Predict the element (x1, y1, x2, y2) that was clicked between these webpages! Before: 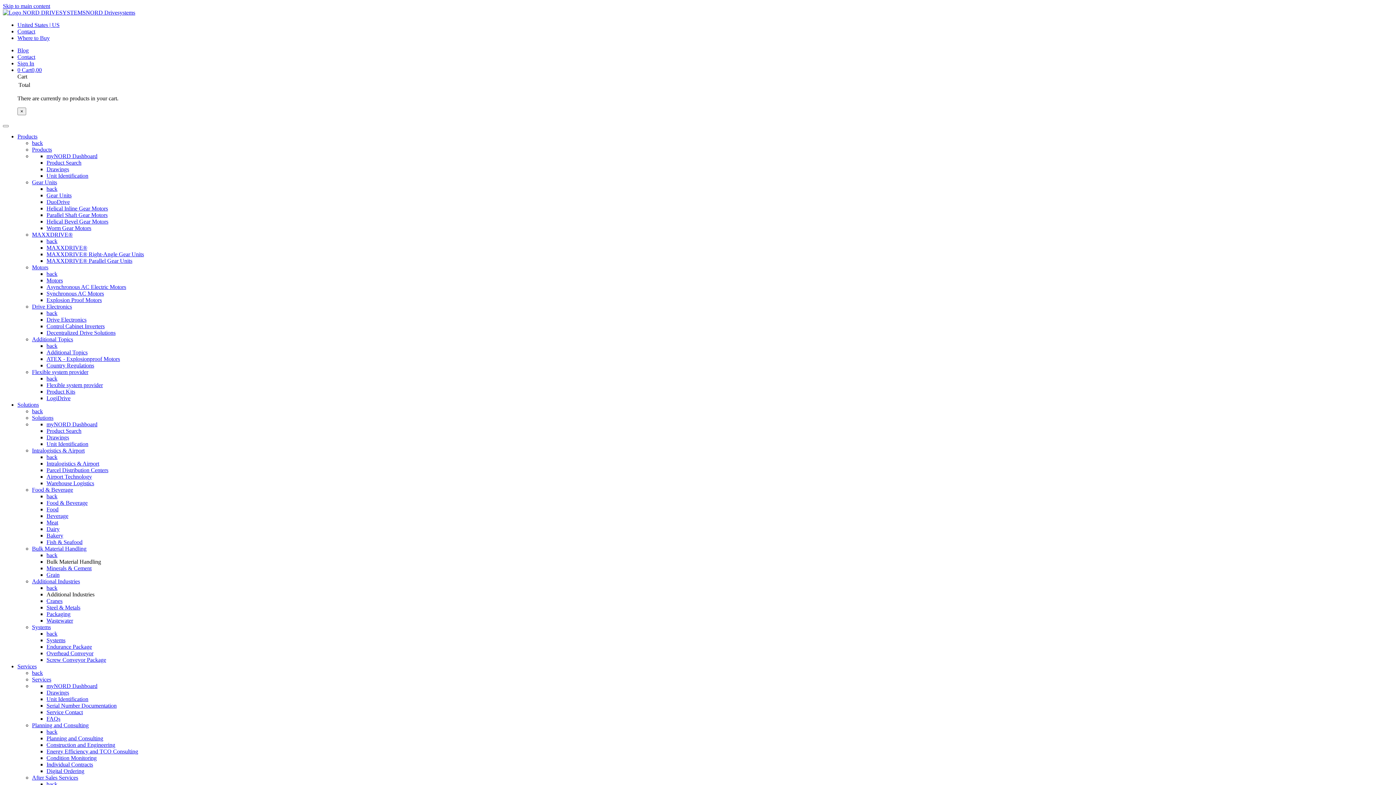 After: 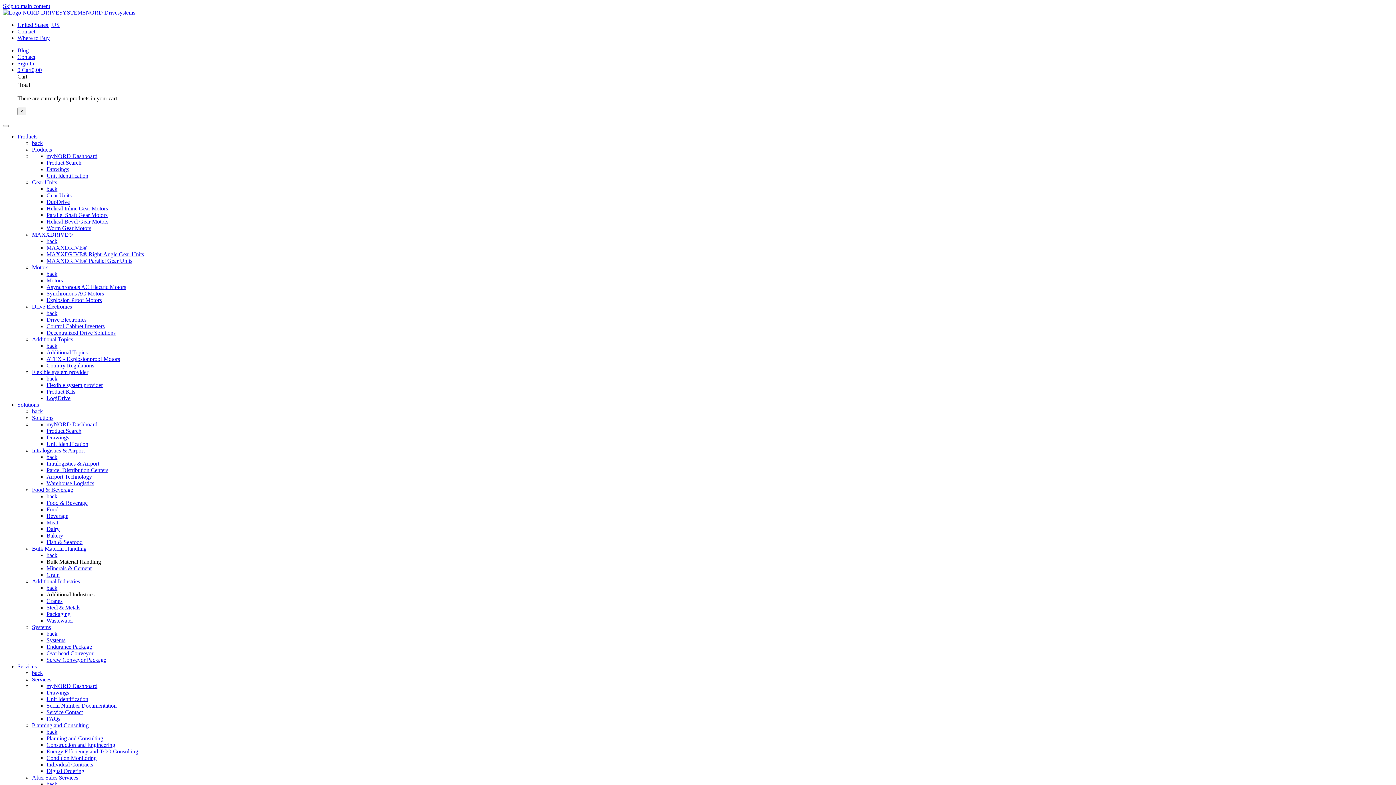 Action: bbox: (46, 395, 70, 401) label: LogiDrive